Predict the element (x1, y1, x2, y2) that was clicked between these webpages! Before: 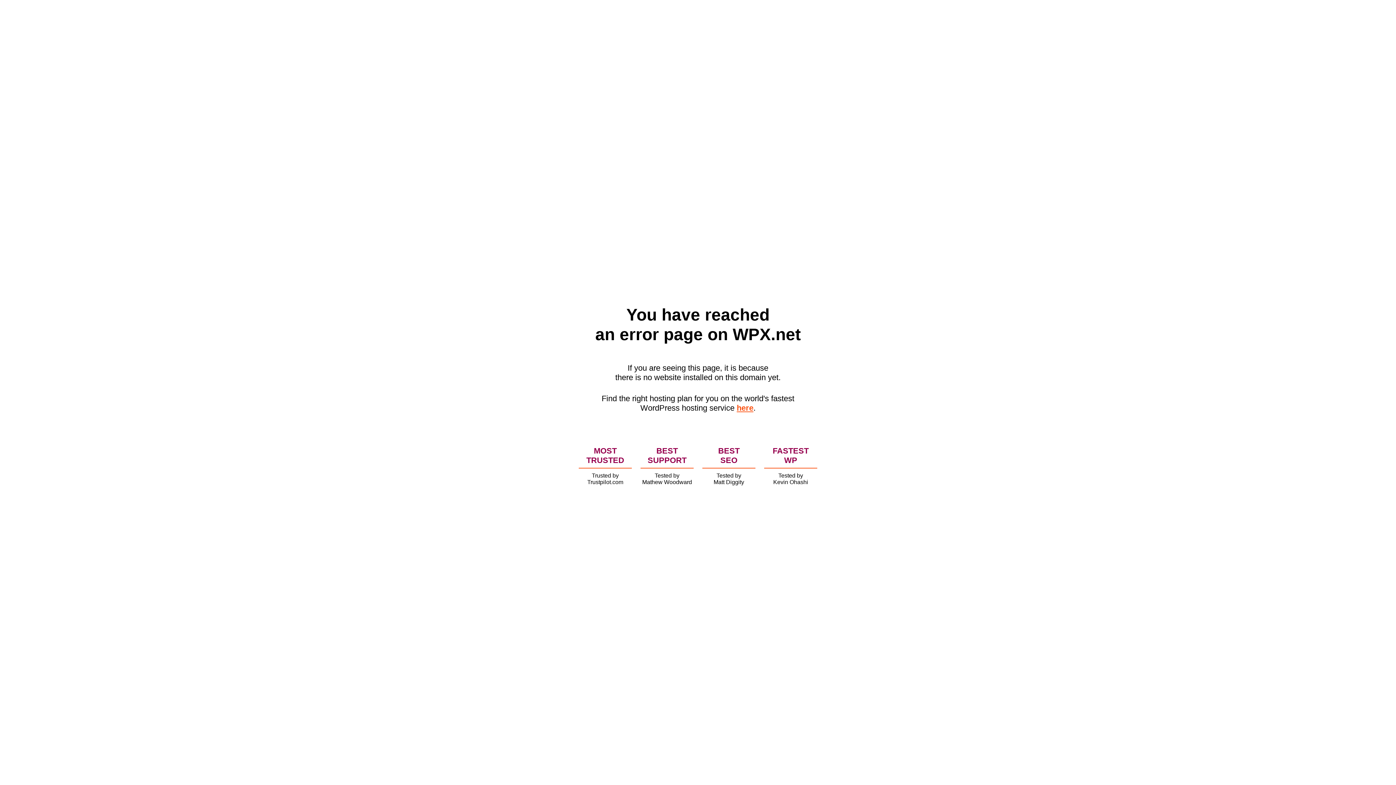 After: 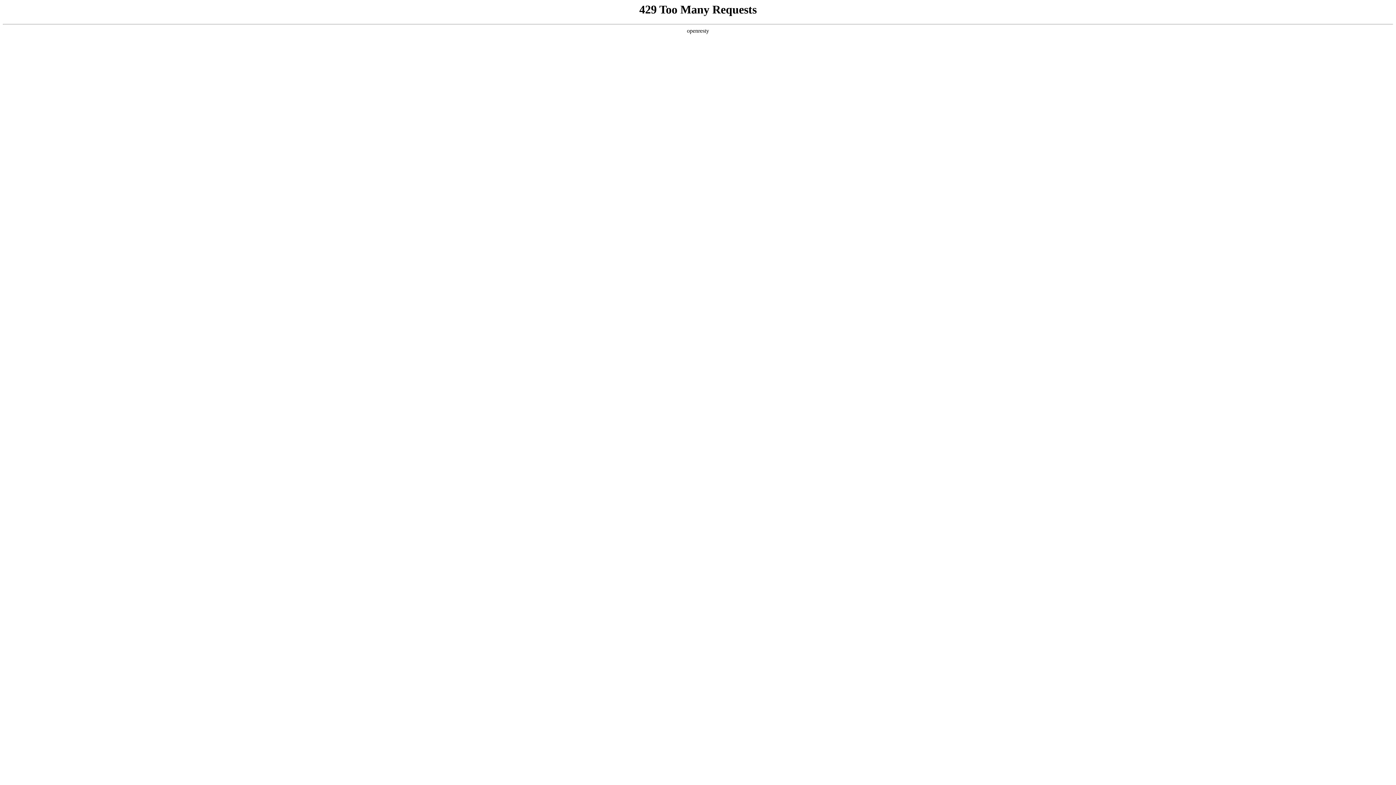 Action: label: here bbox: (736, 403, 753, 412)